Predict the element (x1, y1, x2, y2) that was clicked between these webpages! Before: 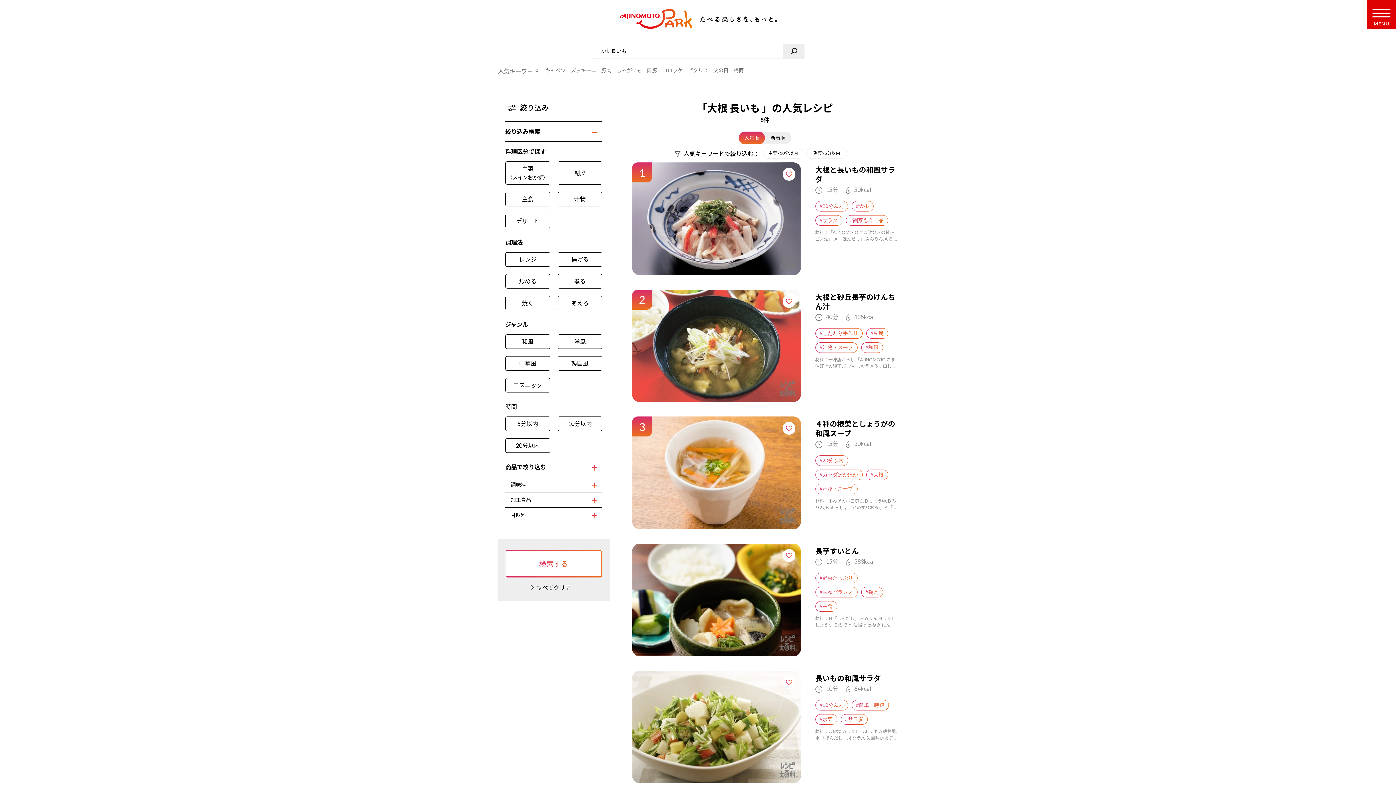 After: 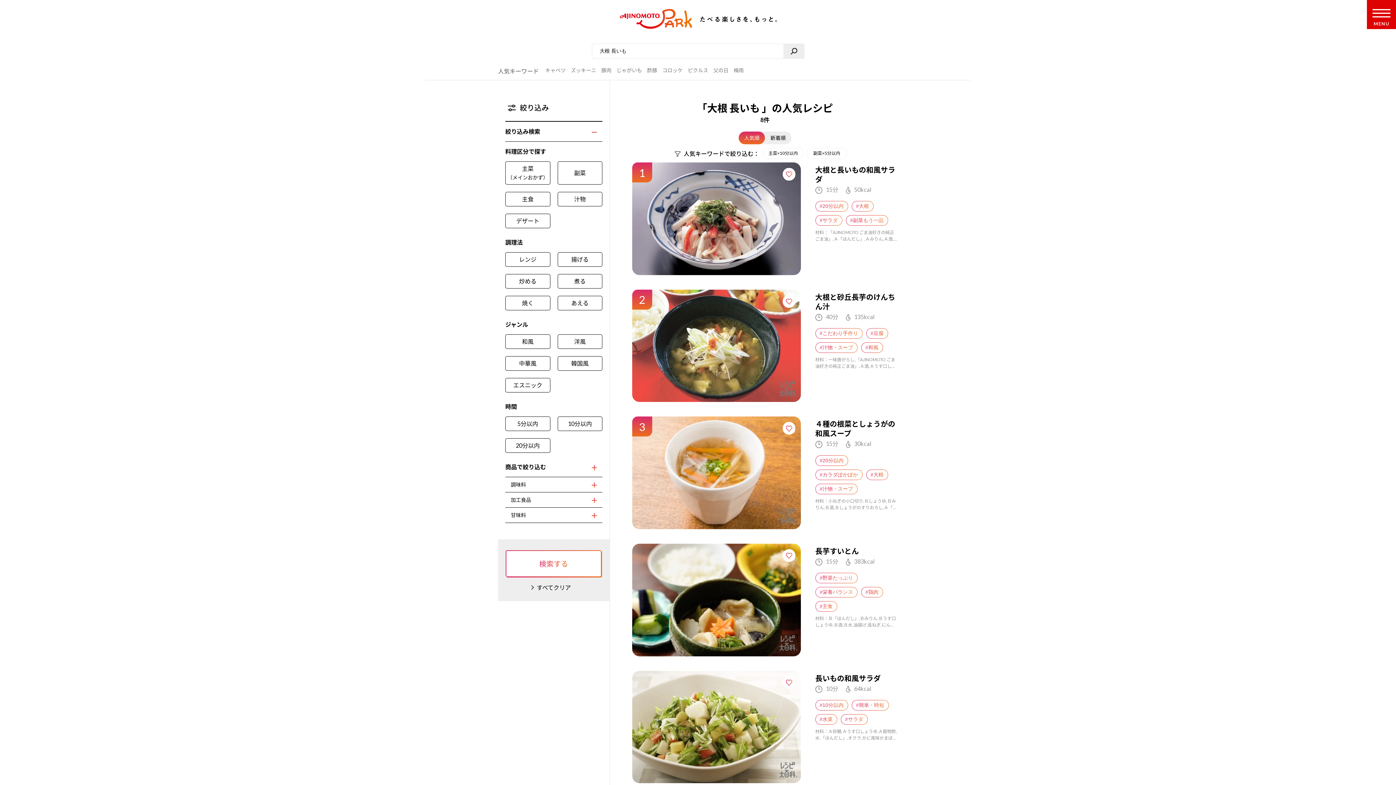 Action: label: すべてクリア bbox: (536, 584, 571, 591)